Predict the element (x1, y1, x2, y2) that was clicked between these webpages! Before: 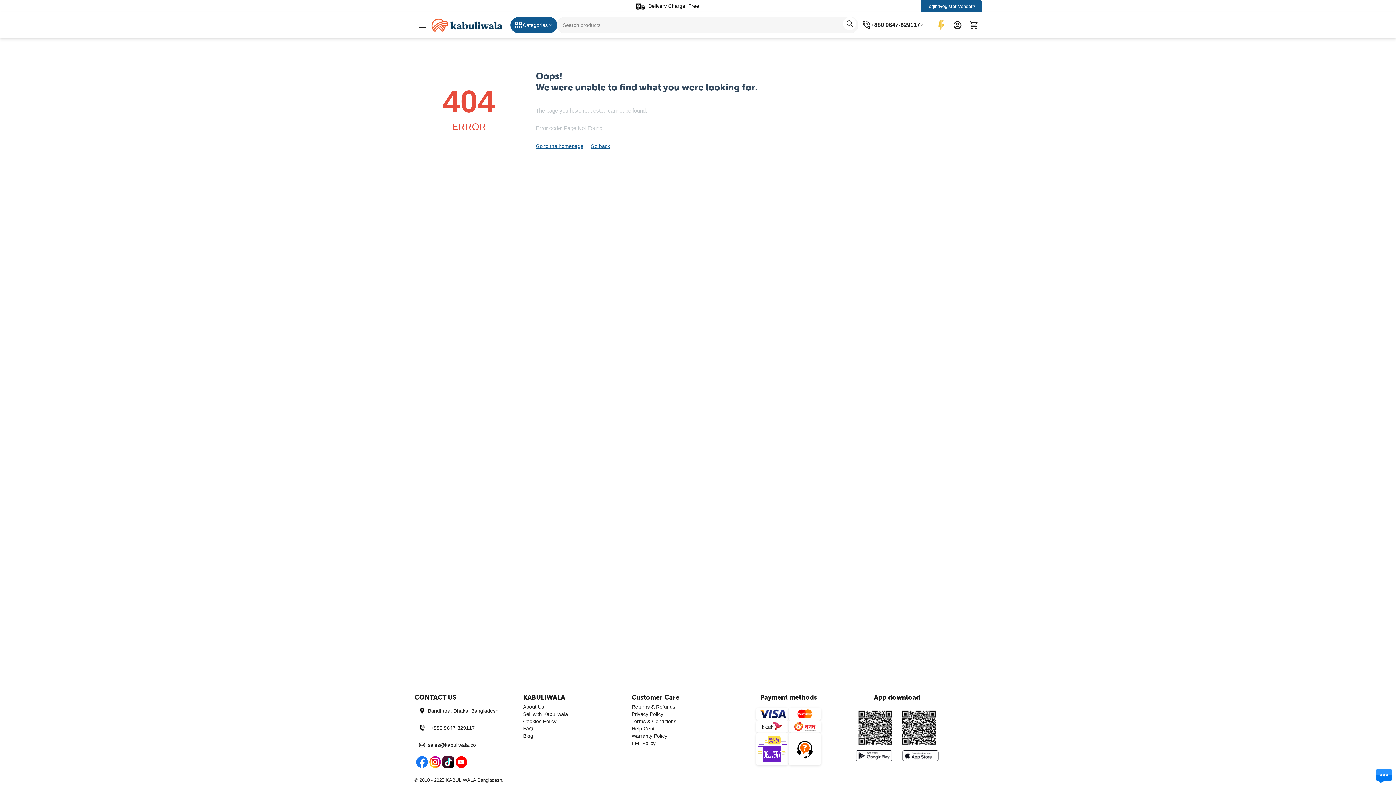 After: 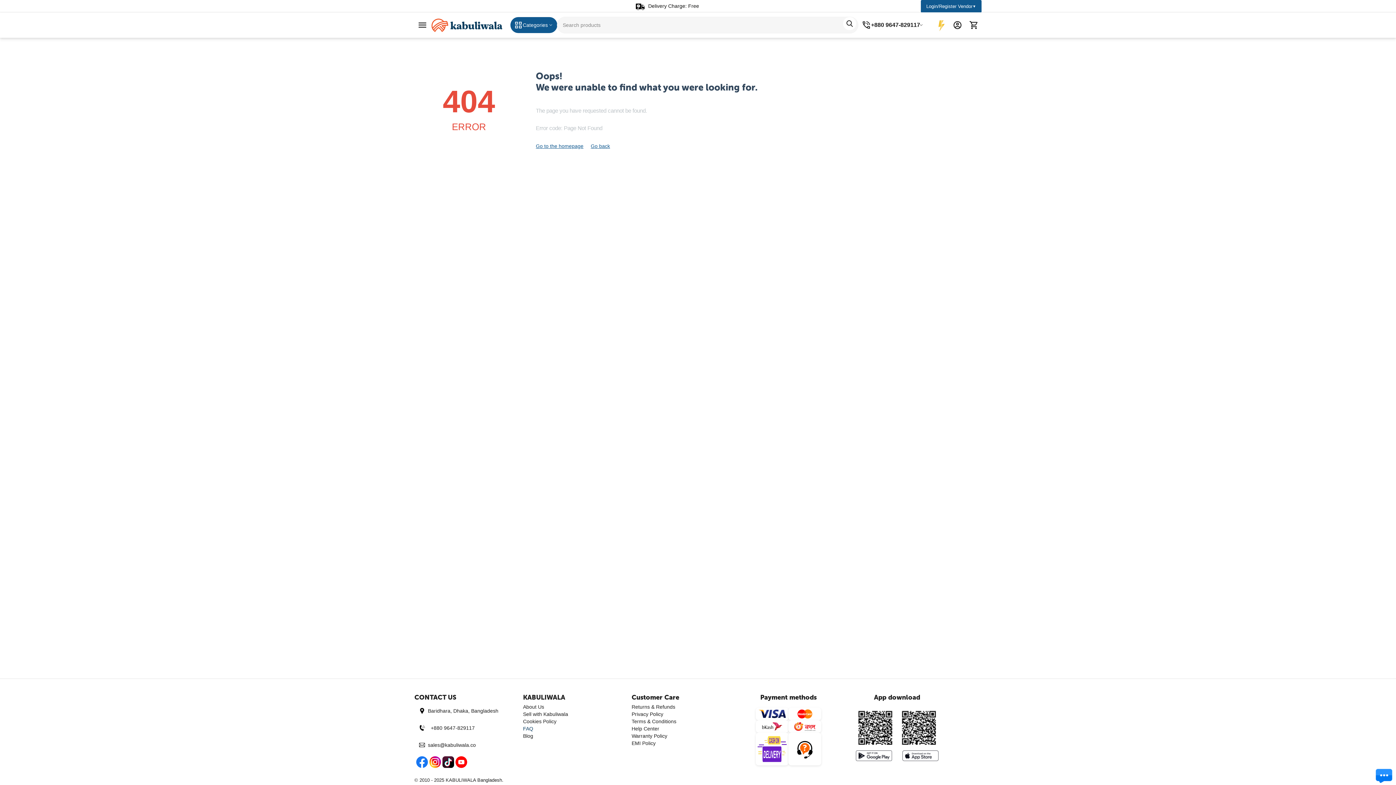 Action: bbox: (523, 726, 533, 732) label: FAQ